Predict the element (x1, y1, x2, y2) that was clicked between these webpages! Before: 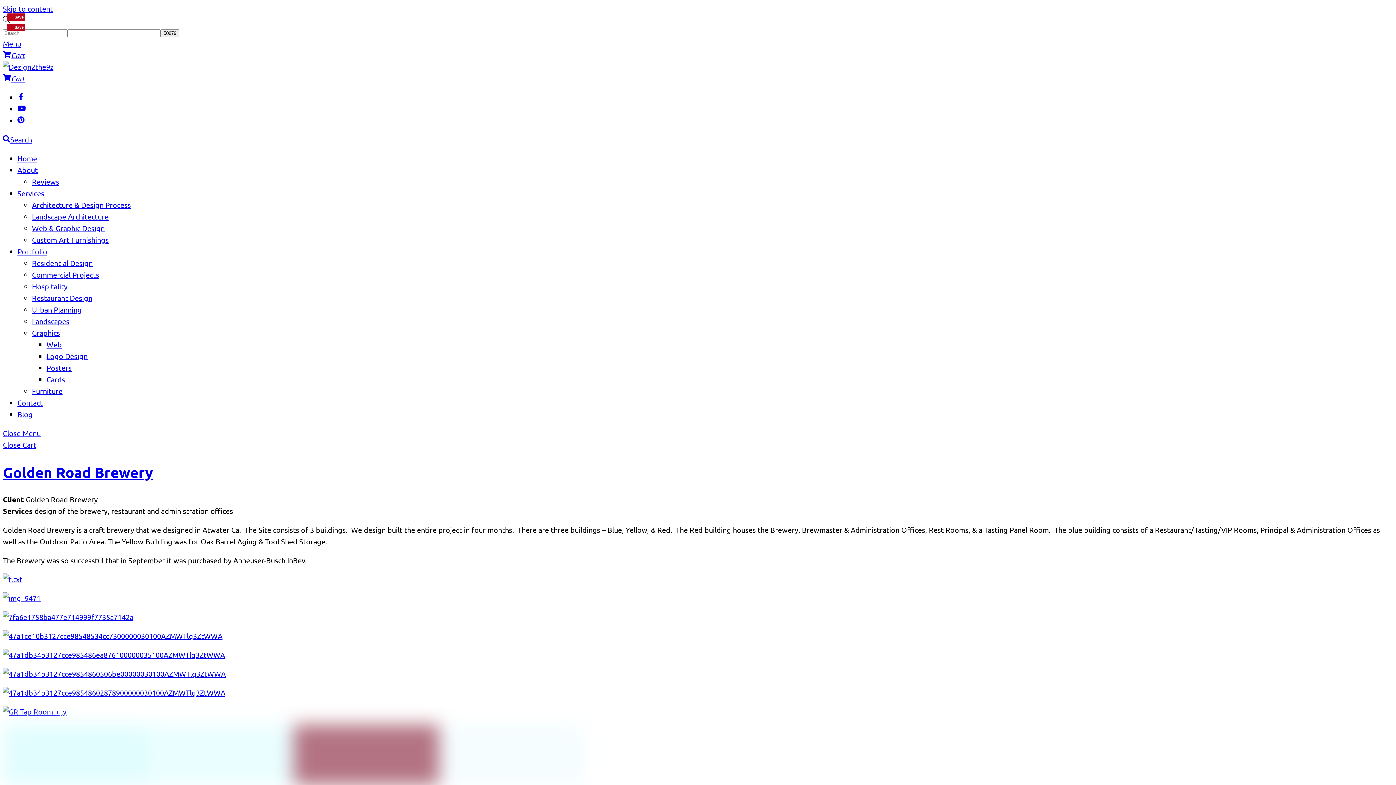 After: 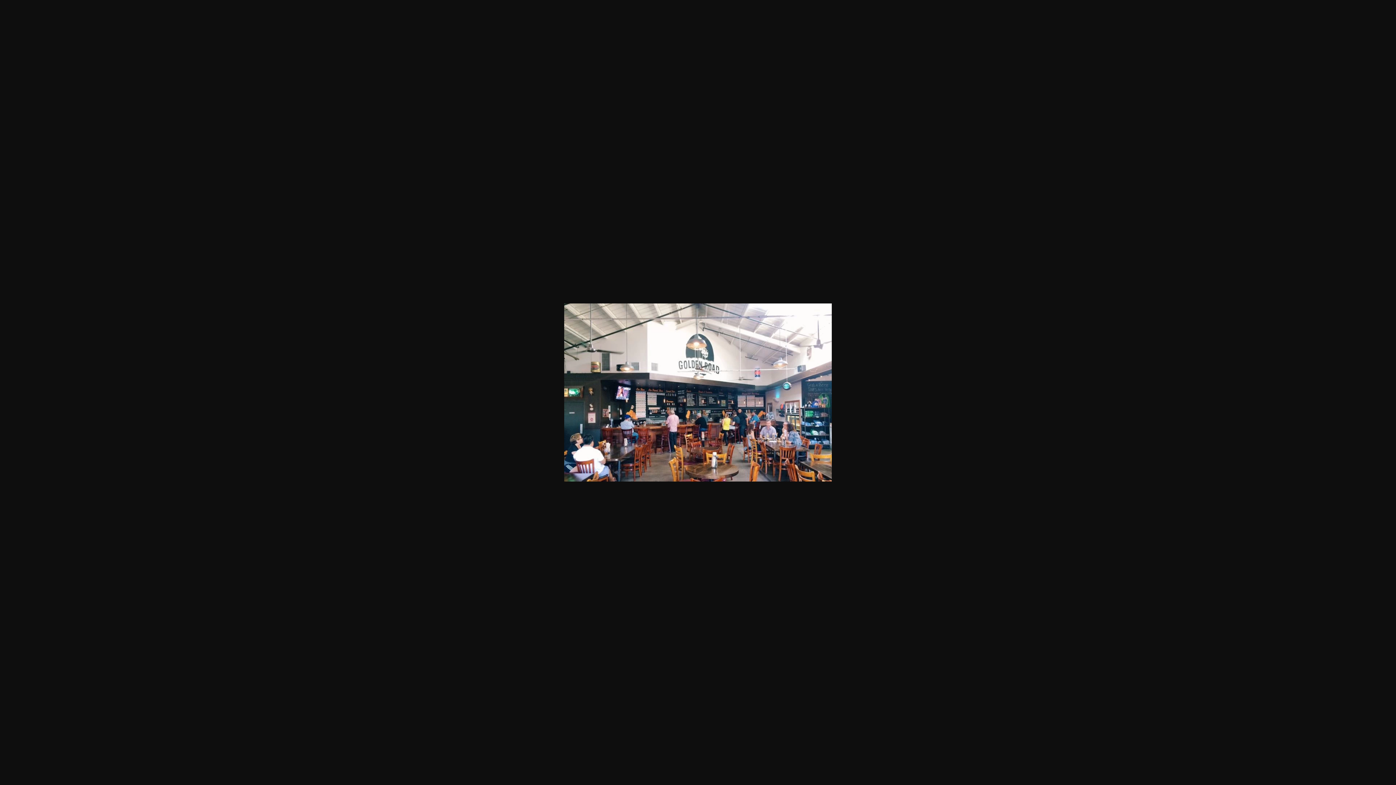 Action: bbox: (2, 612, 133, 621)